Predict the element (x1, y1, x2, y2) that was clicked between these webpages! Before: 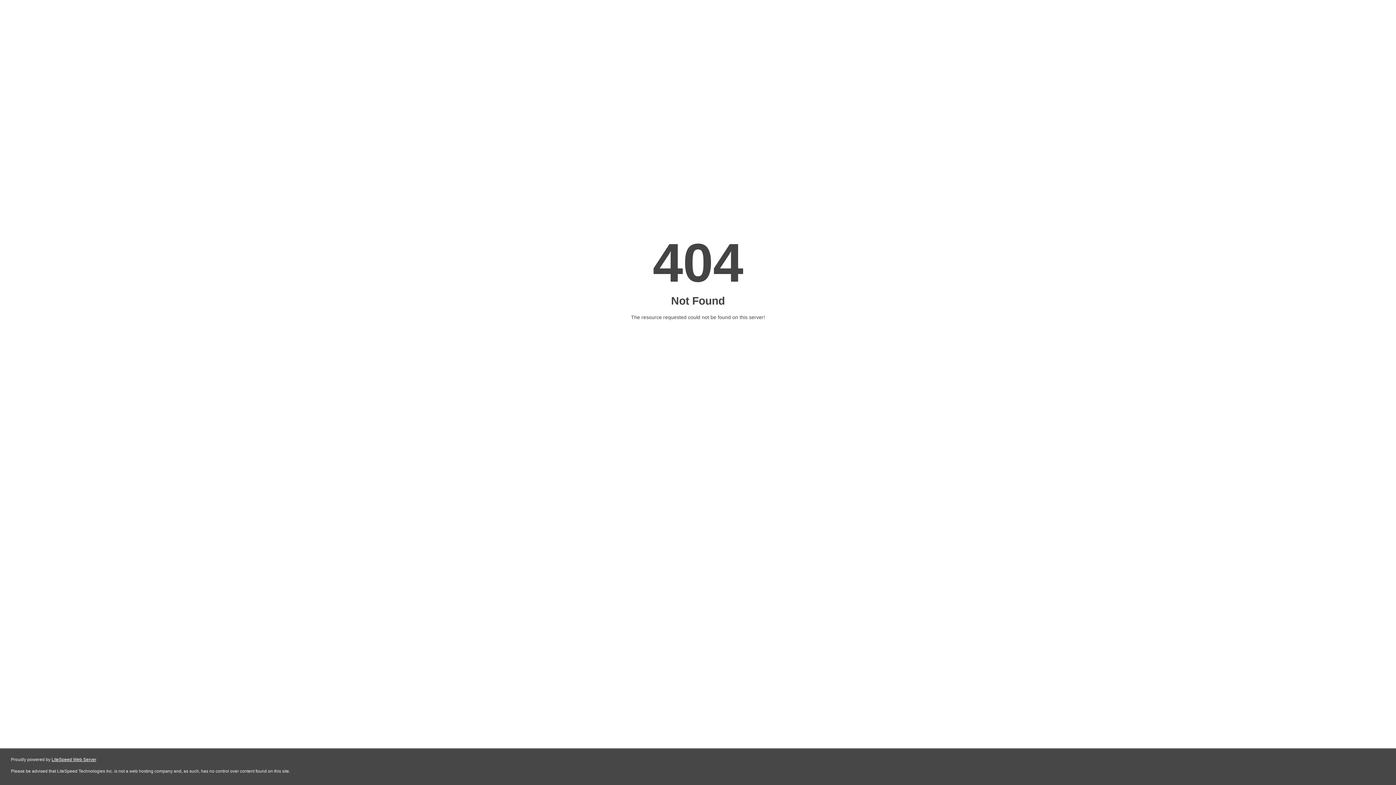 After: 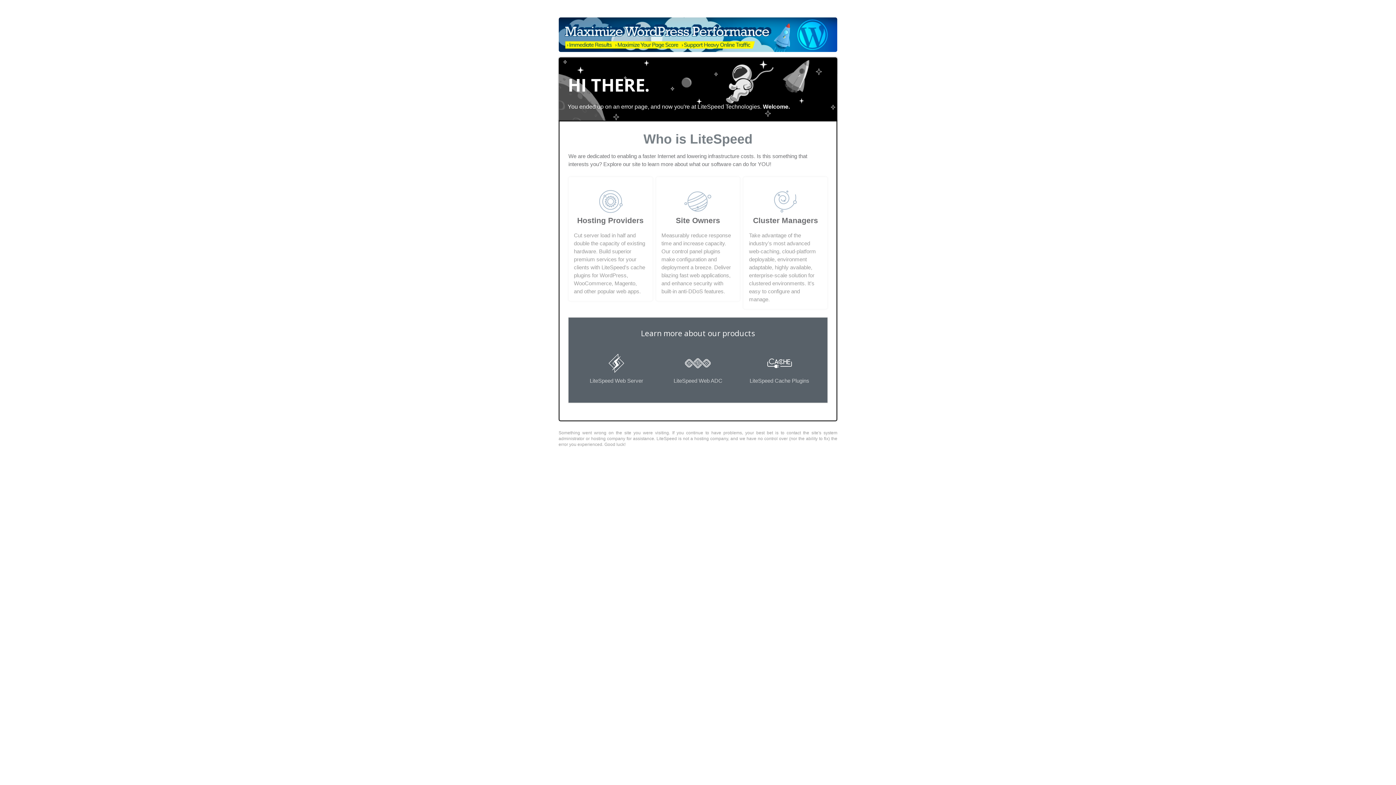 Action: label: LiteSpeed Web Server bbox: (51, 757, 96, 762)